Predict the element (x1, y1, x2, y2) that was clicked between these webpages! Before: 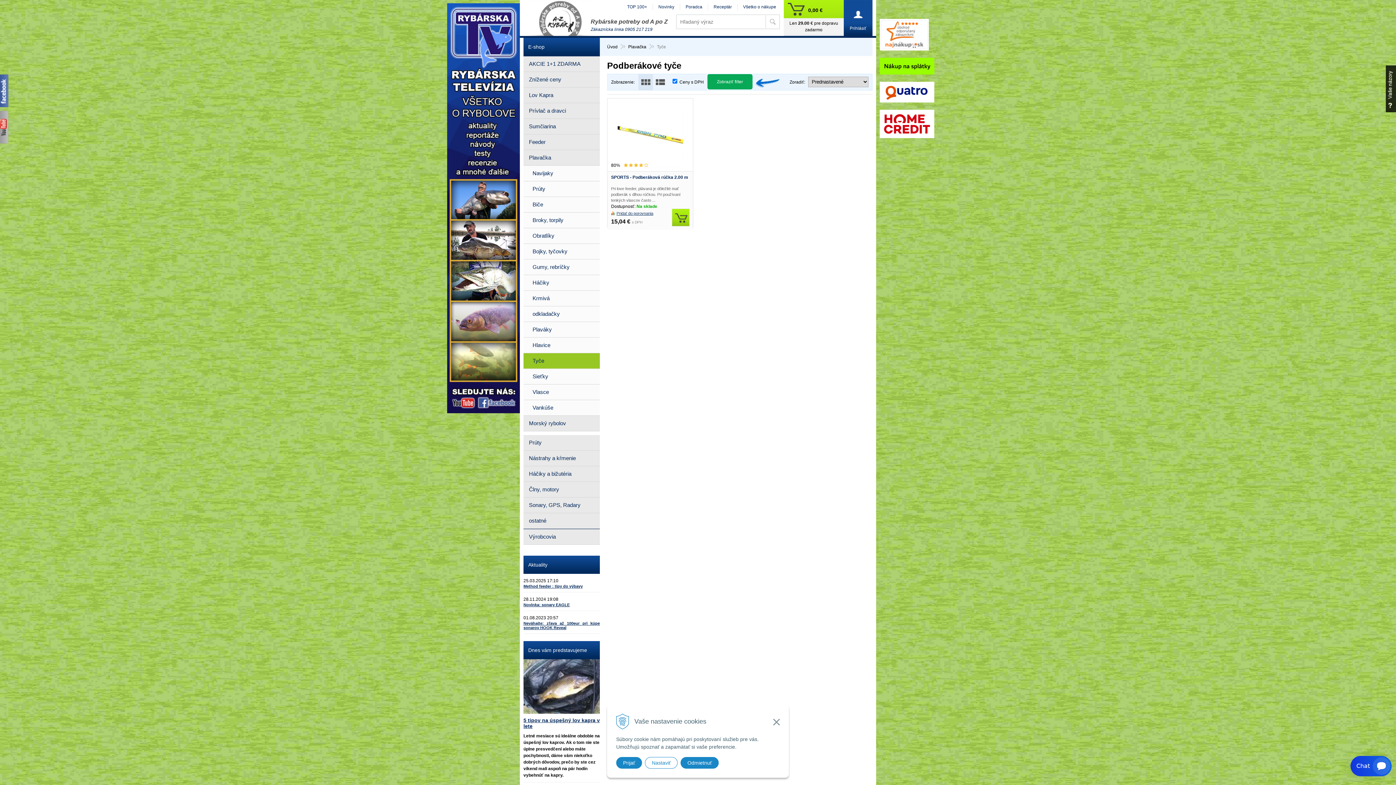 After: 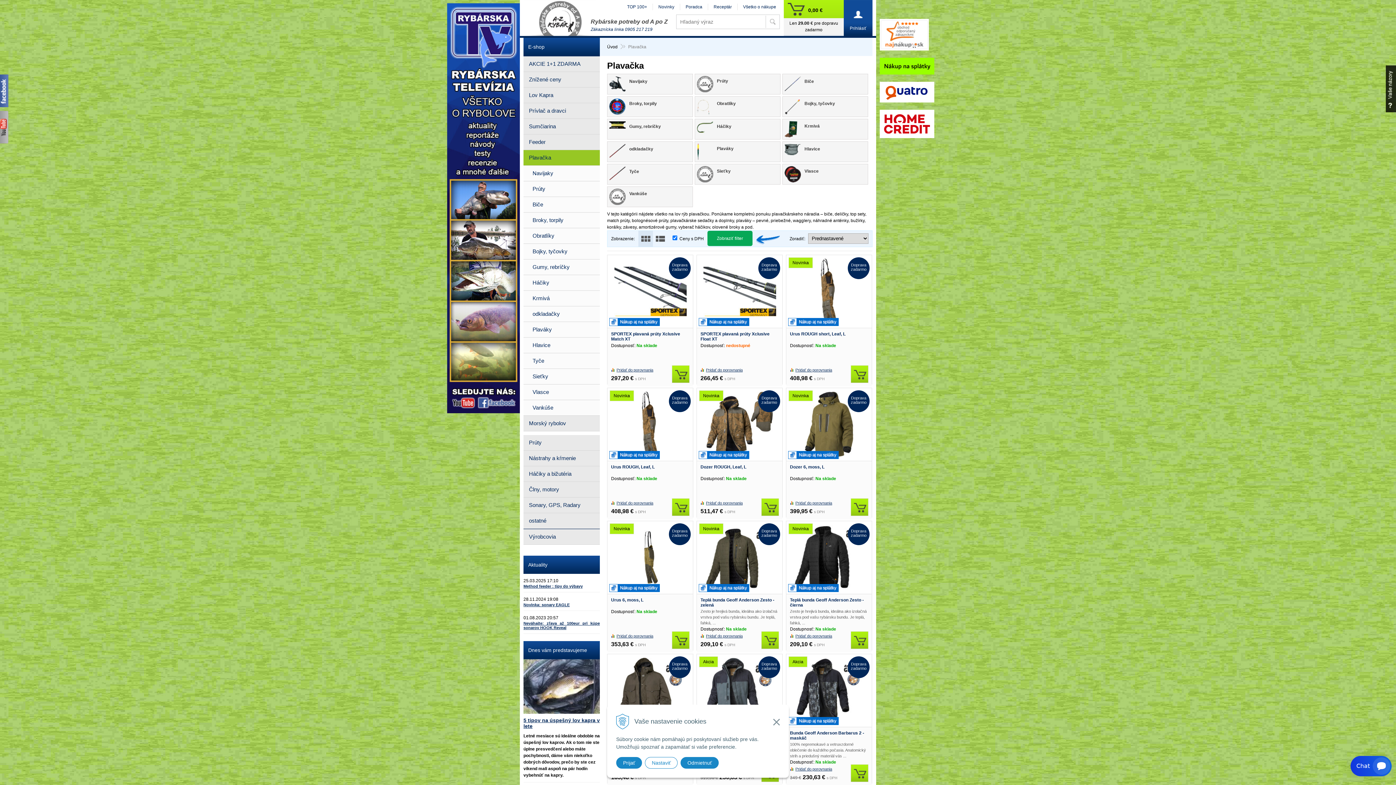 Action: label: Plavačka bbox: (523, 150, 600, 165)